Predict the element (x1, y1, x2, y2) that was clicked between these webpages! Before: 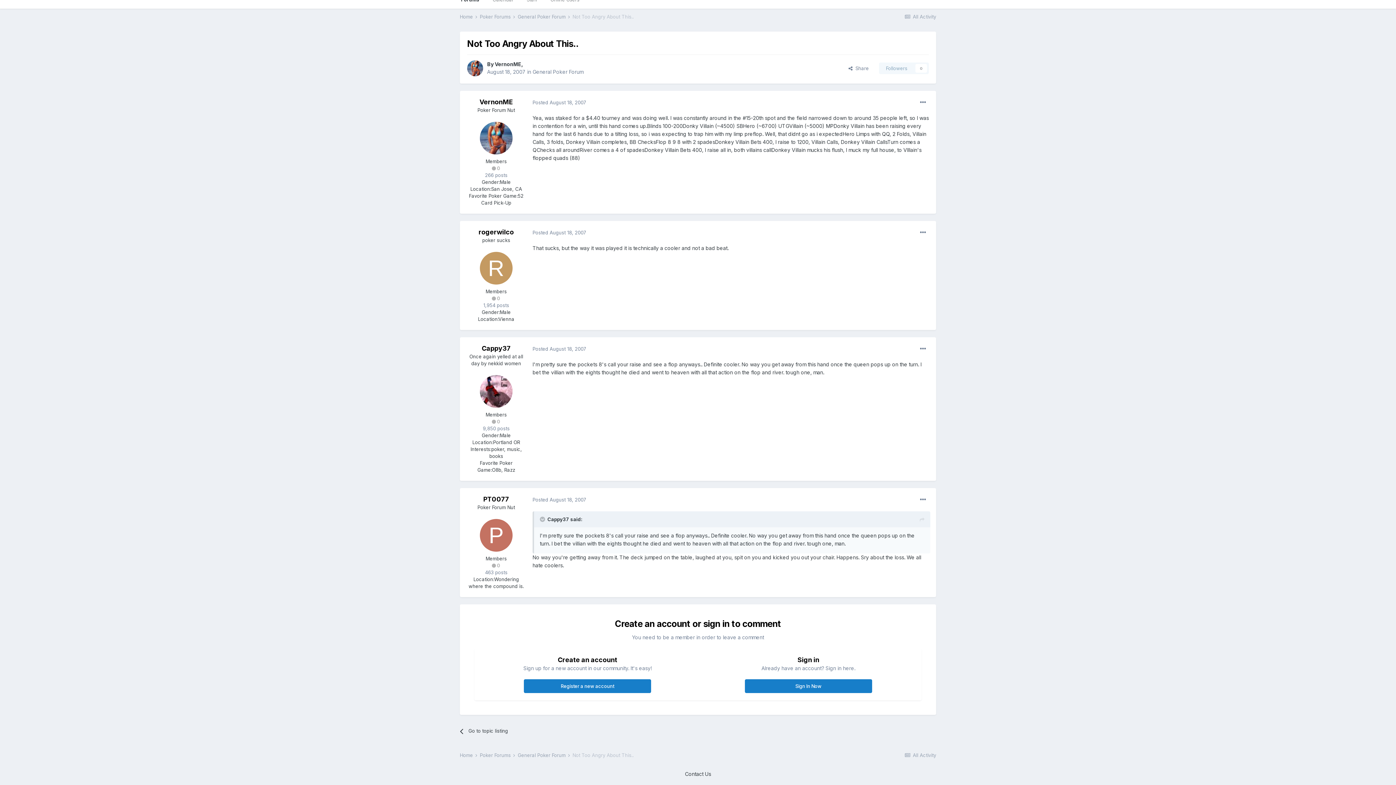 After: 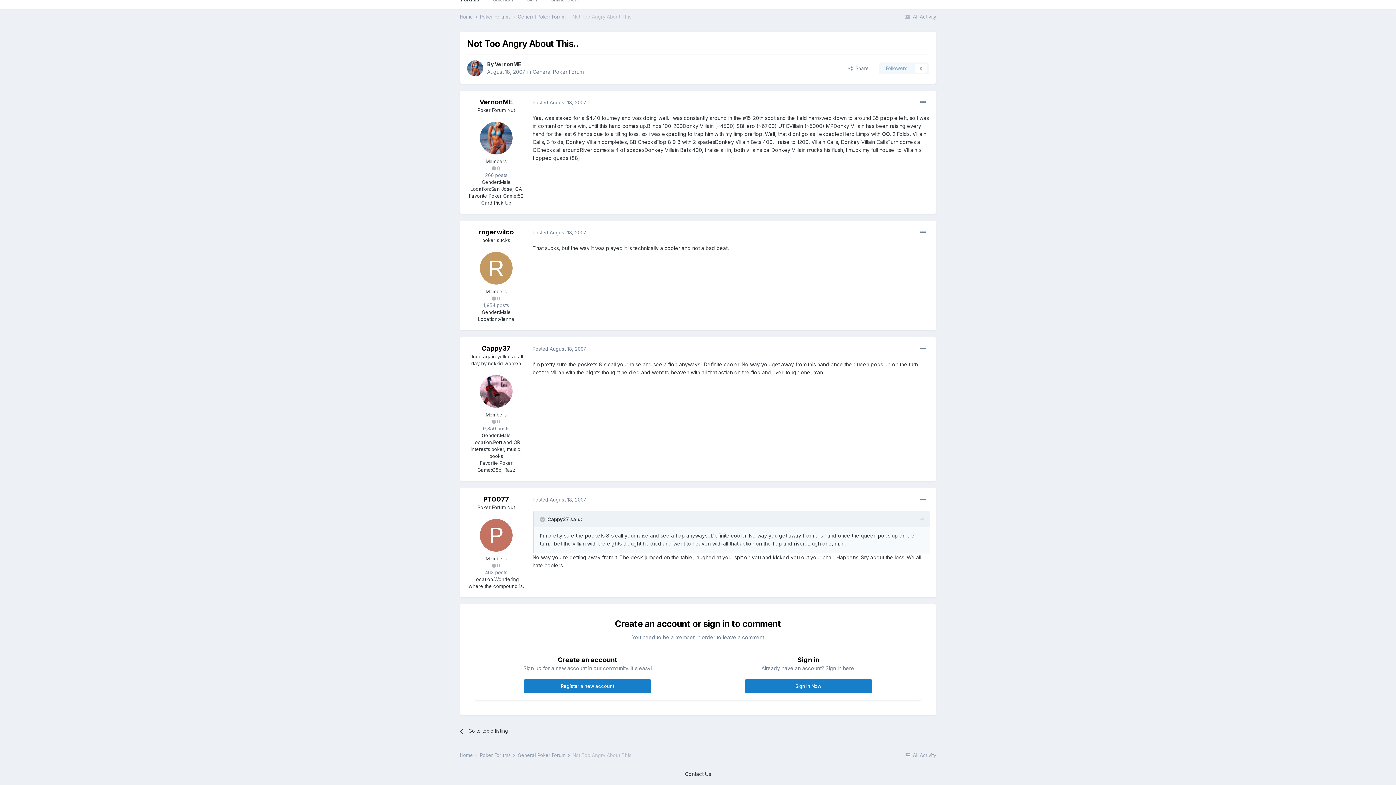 Action: bbox: (920, 516, 924, 524)